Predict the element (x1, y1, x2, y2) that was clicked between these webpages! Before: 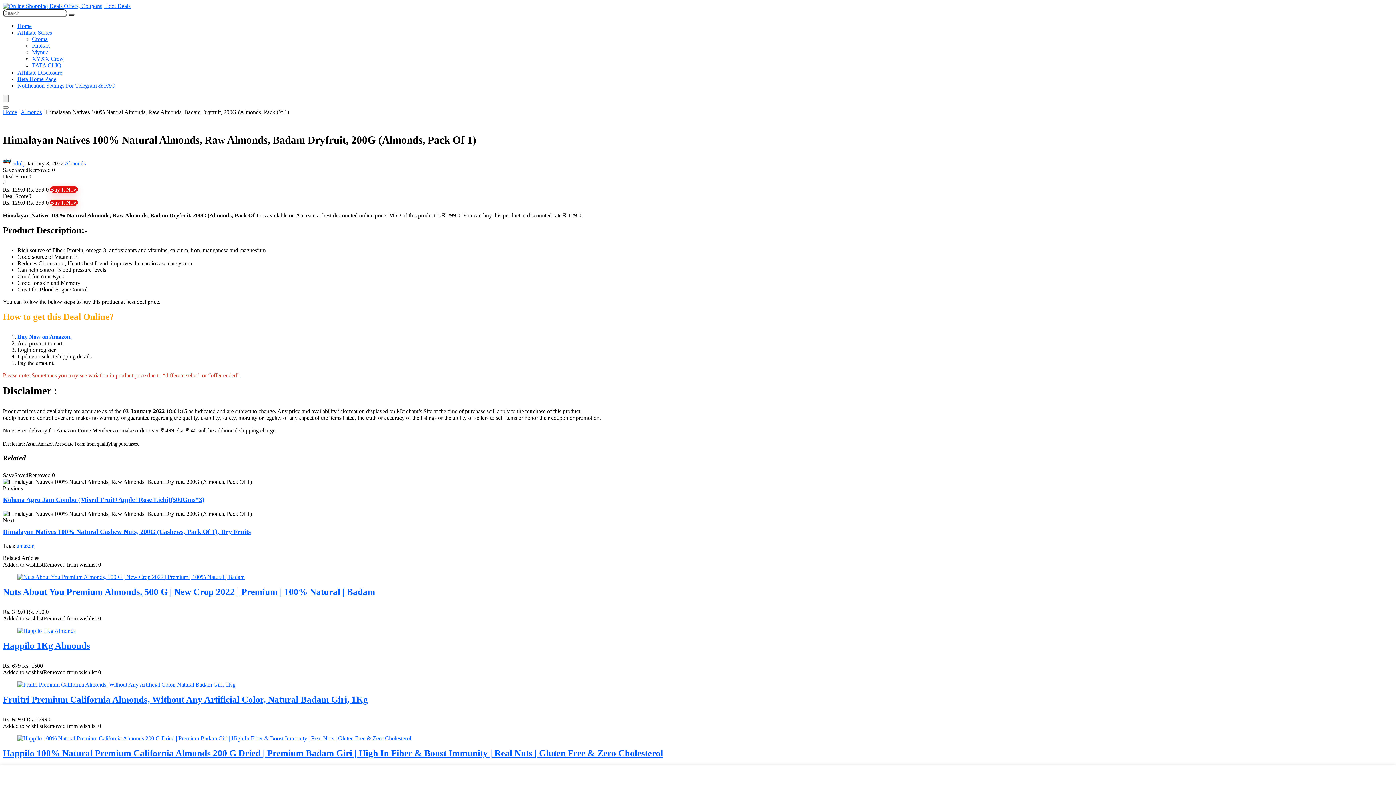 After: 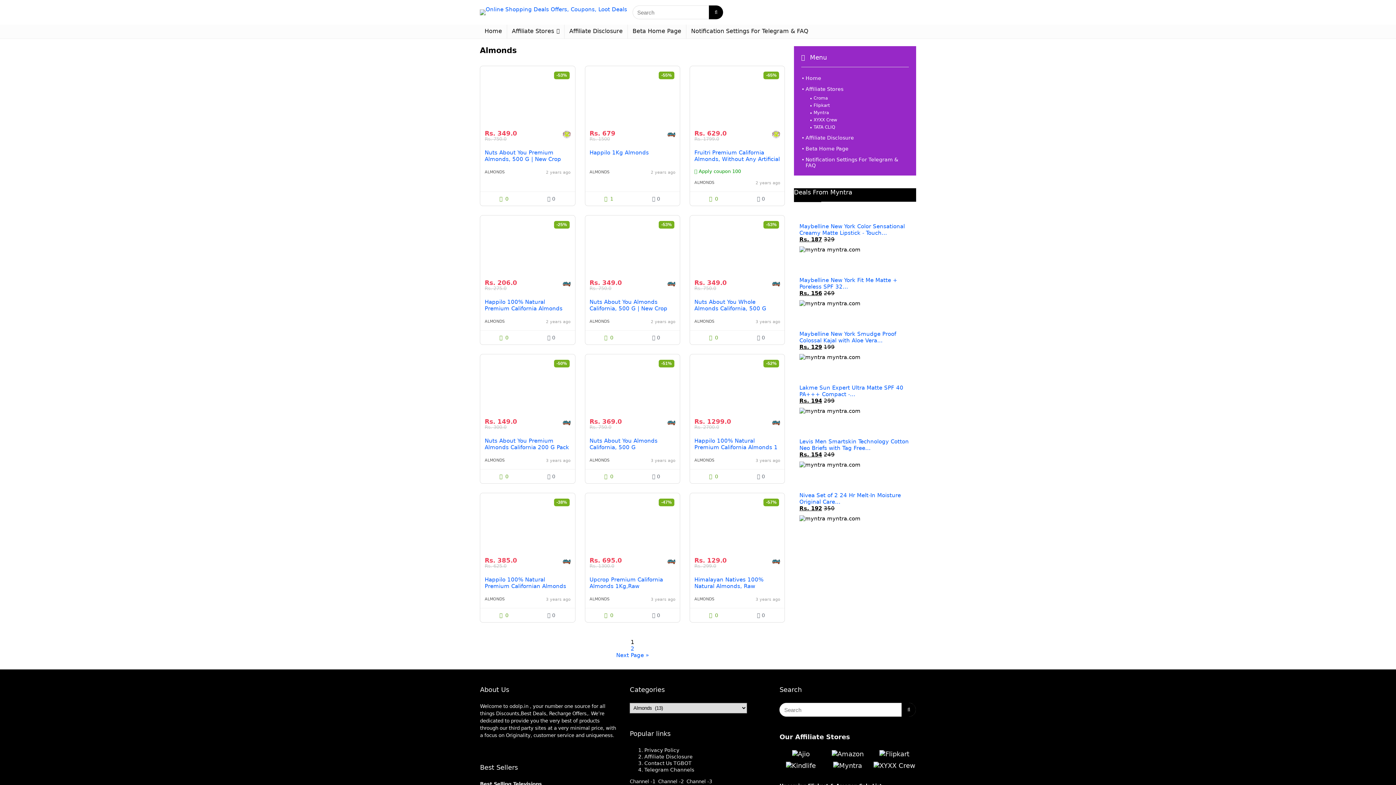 Action: label: Almonds bbox: (20, 109, 41, 115)